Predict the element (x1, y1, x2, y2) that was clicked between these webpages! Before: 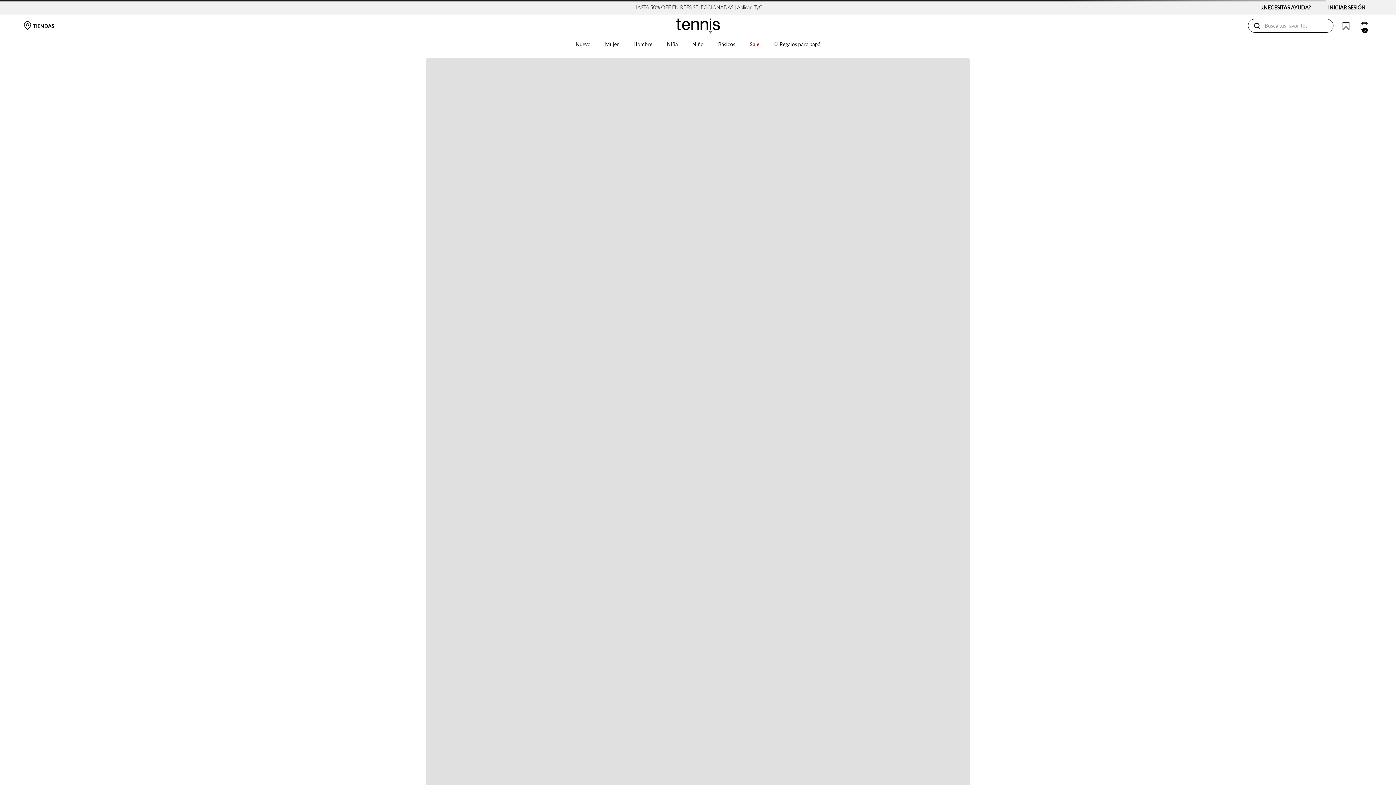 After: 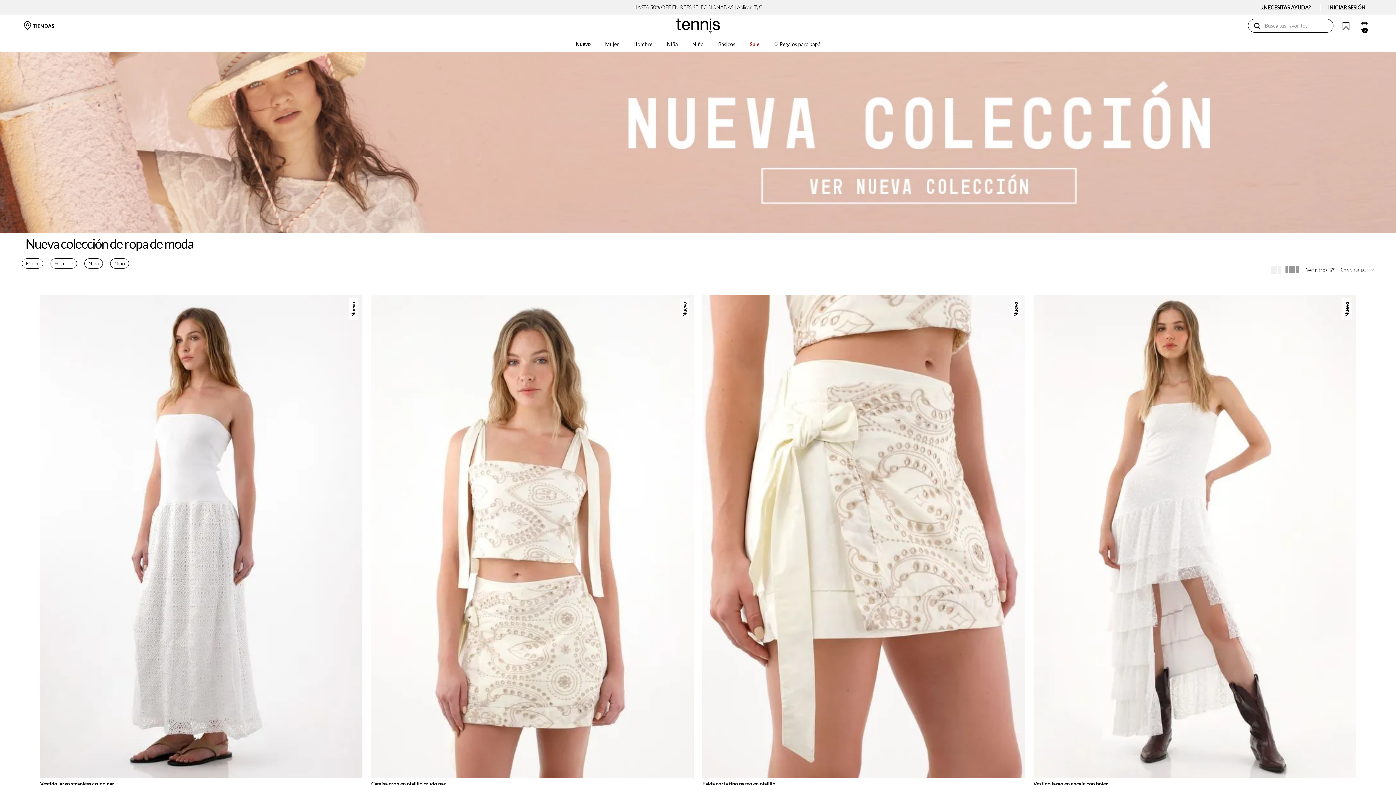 Action: bbox: (568, 41, 598, 47) label: Nuevo